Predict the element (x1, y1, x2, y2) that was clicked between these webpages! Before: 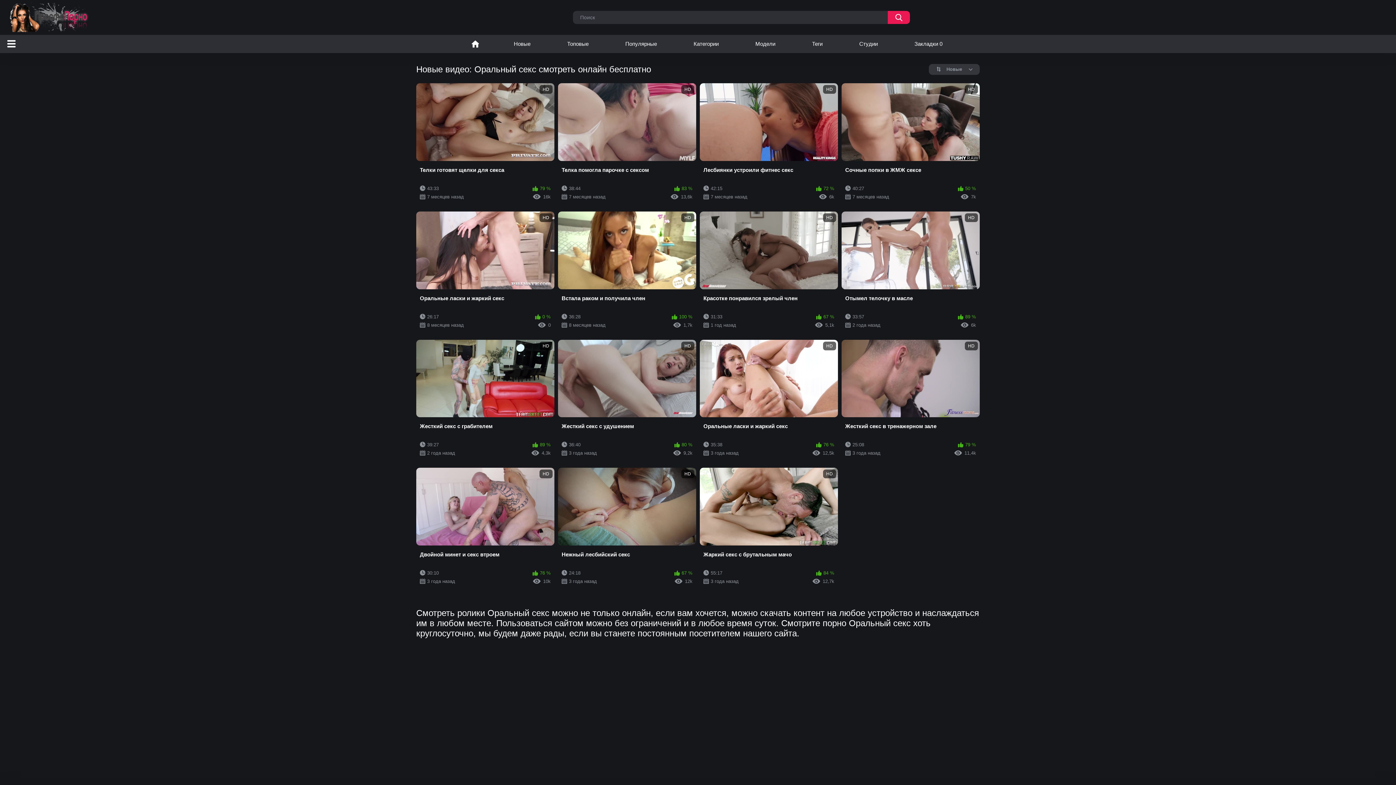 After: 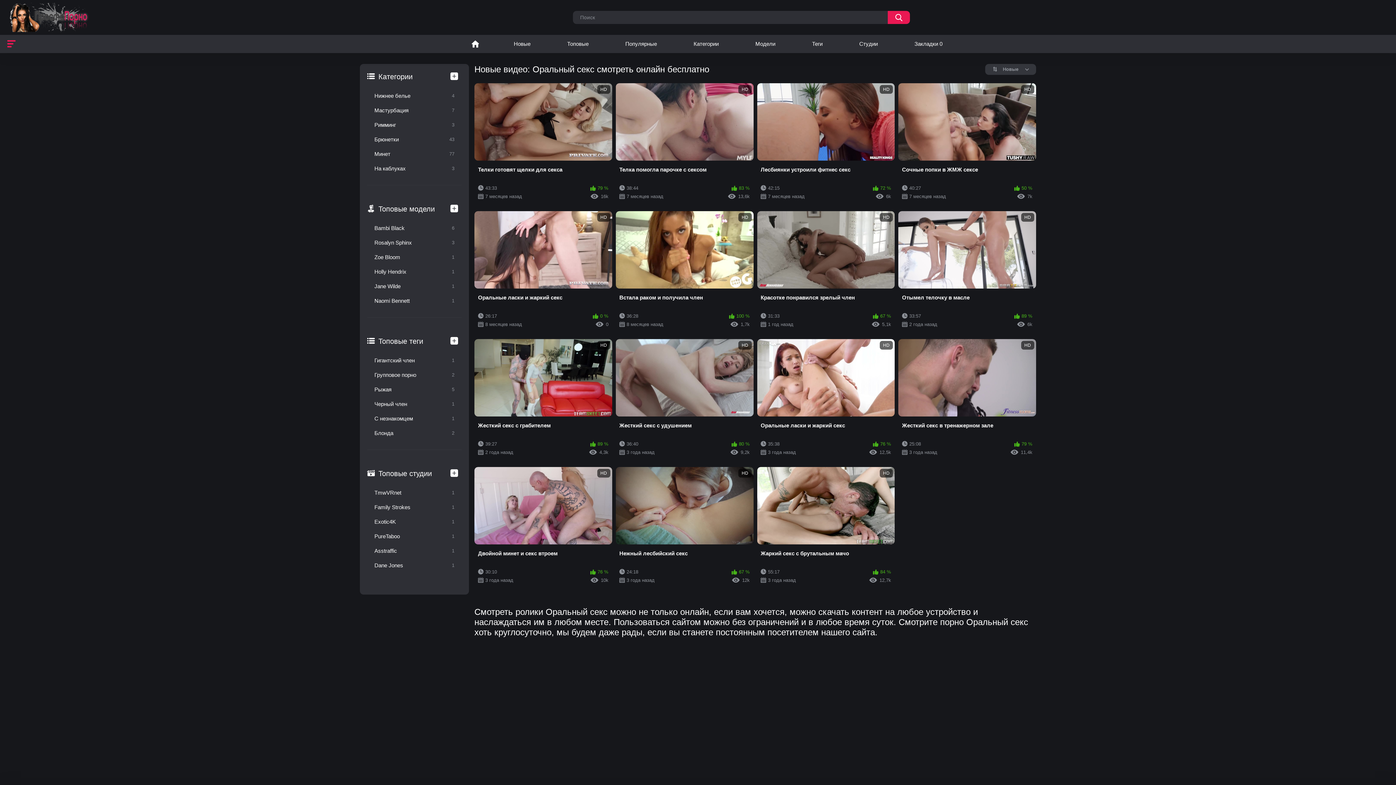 Action: bbox: (7, 40, 15, 47)